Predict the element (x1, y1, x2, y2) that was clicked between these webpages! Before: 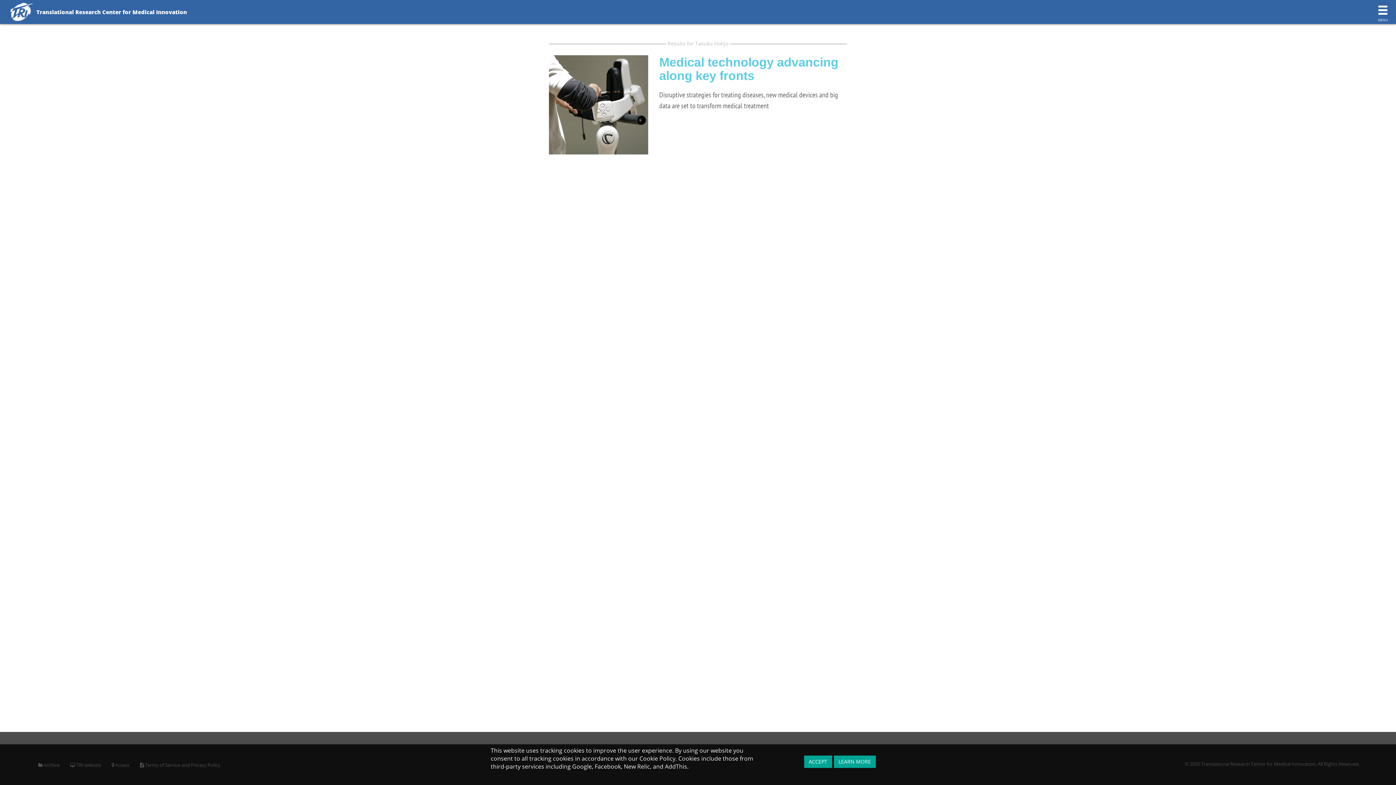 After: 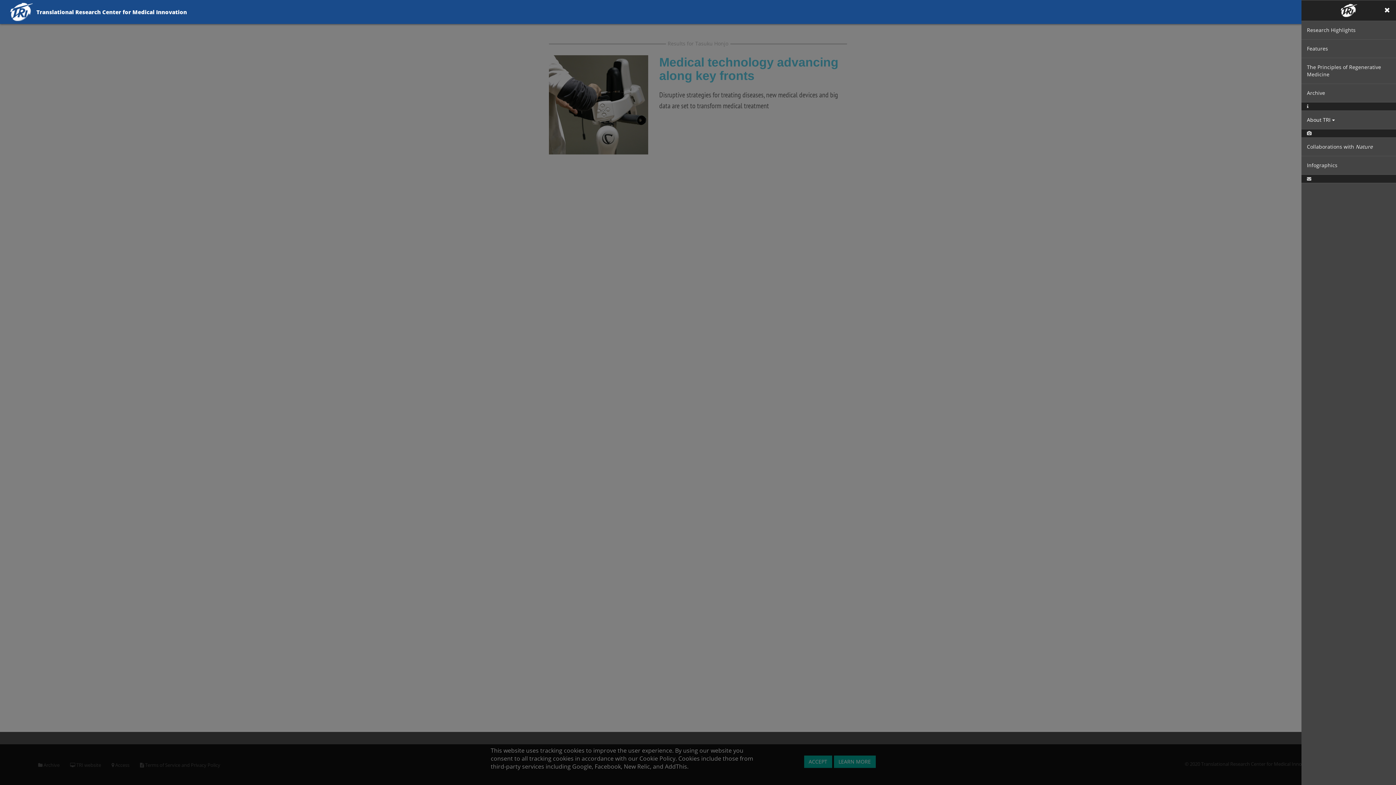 Action: label: toggle navigation
MENU bbox: (1370, 0, 1396, 28)